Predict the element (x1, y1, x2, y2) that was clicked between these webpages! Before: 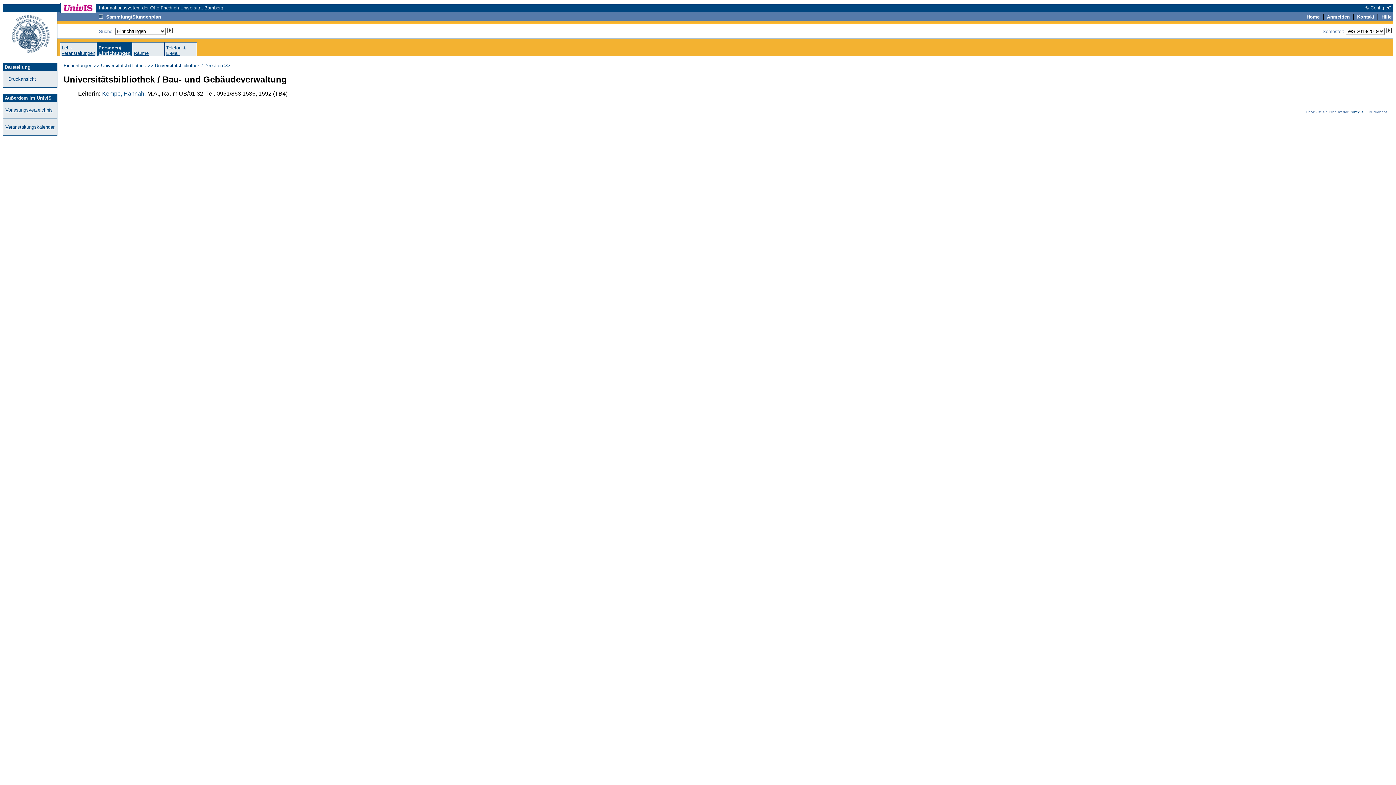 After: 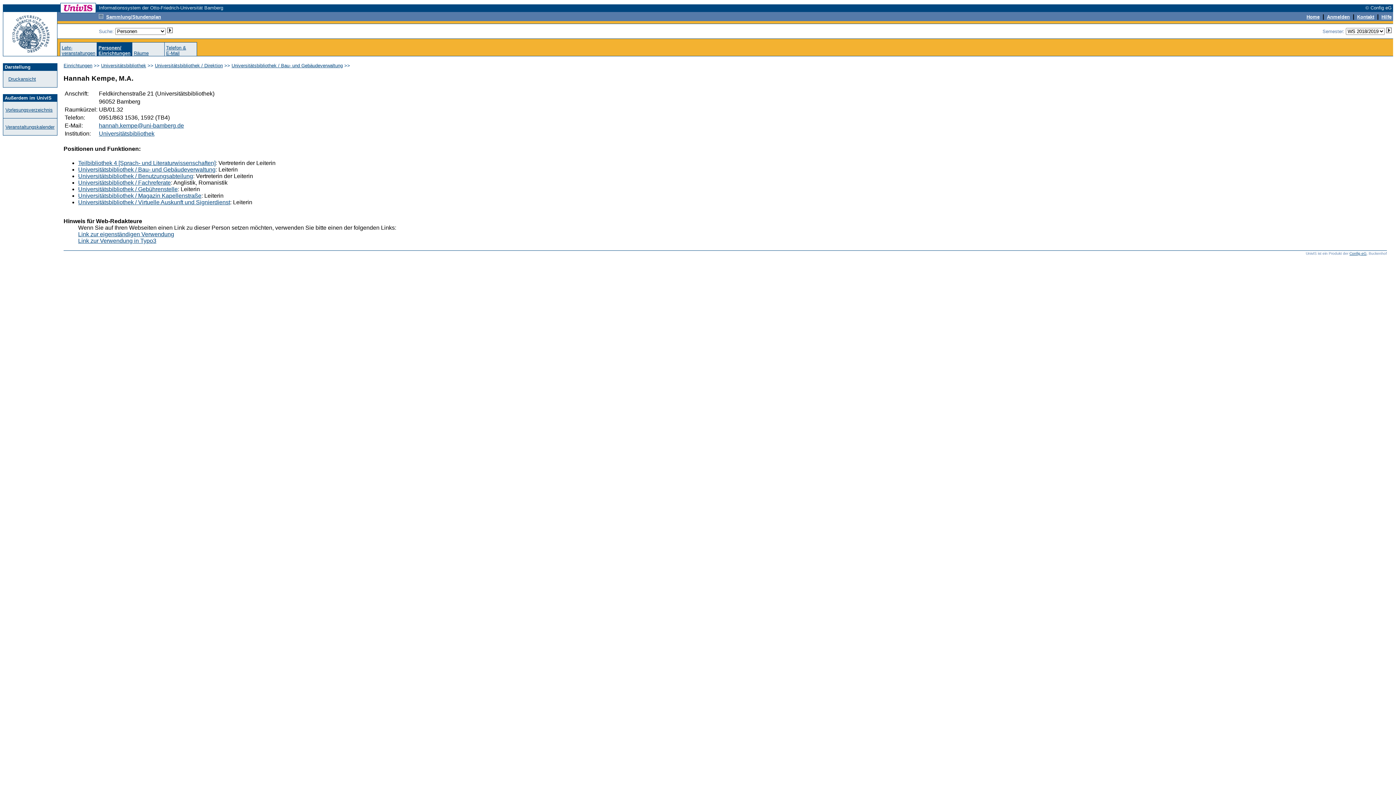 Action: label: Kempe, Hannah bbox: (102, 90, 144, 96)